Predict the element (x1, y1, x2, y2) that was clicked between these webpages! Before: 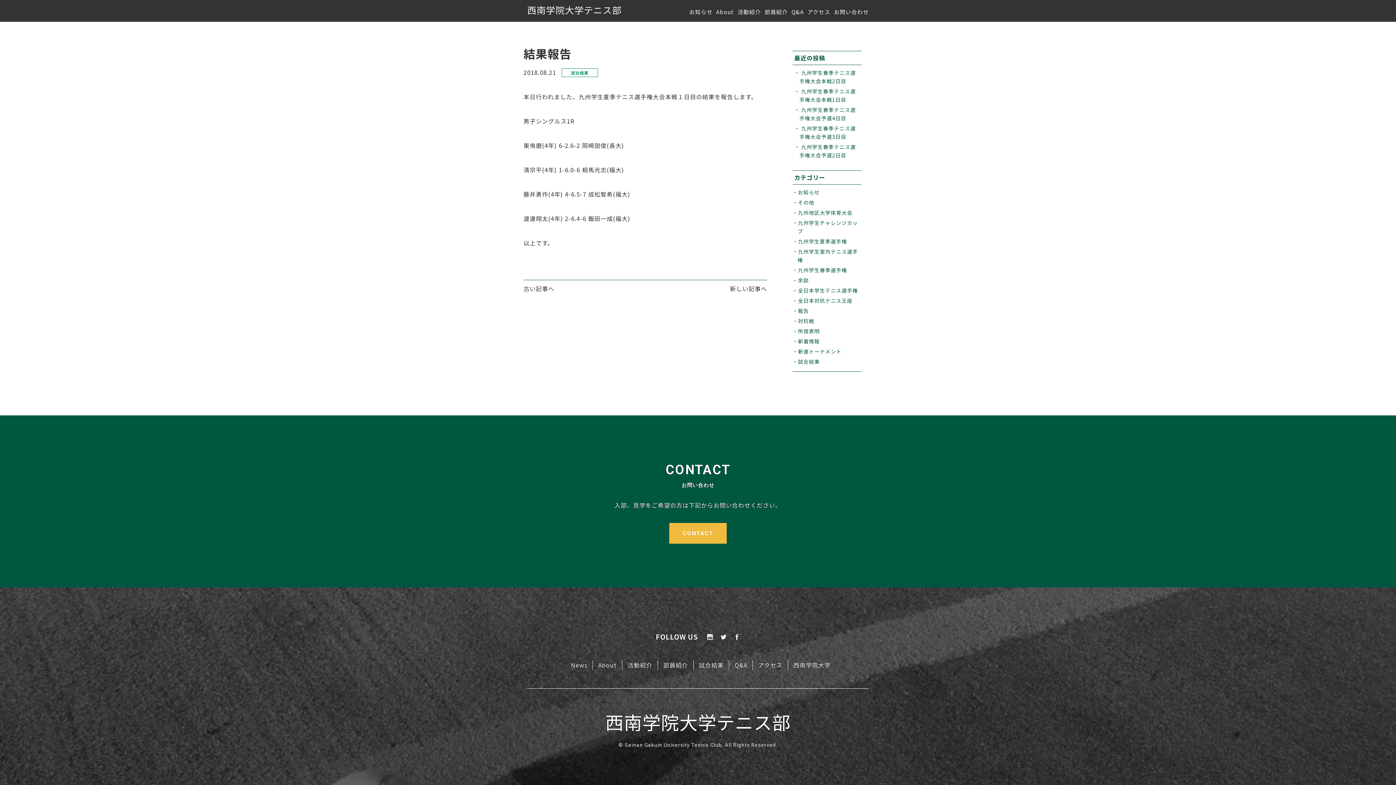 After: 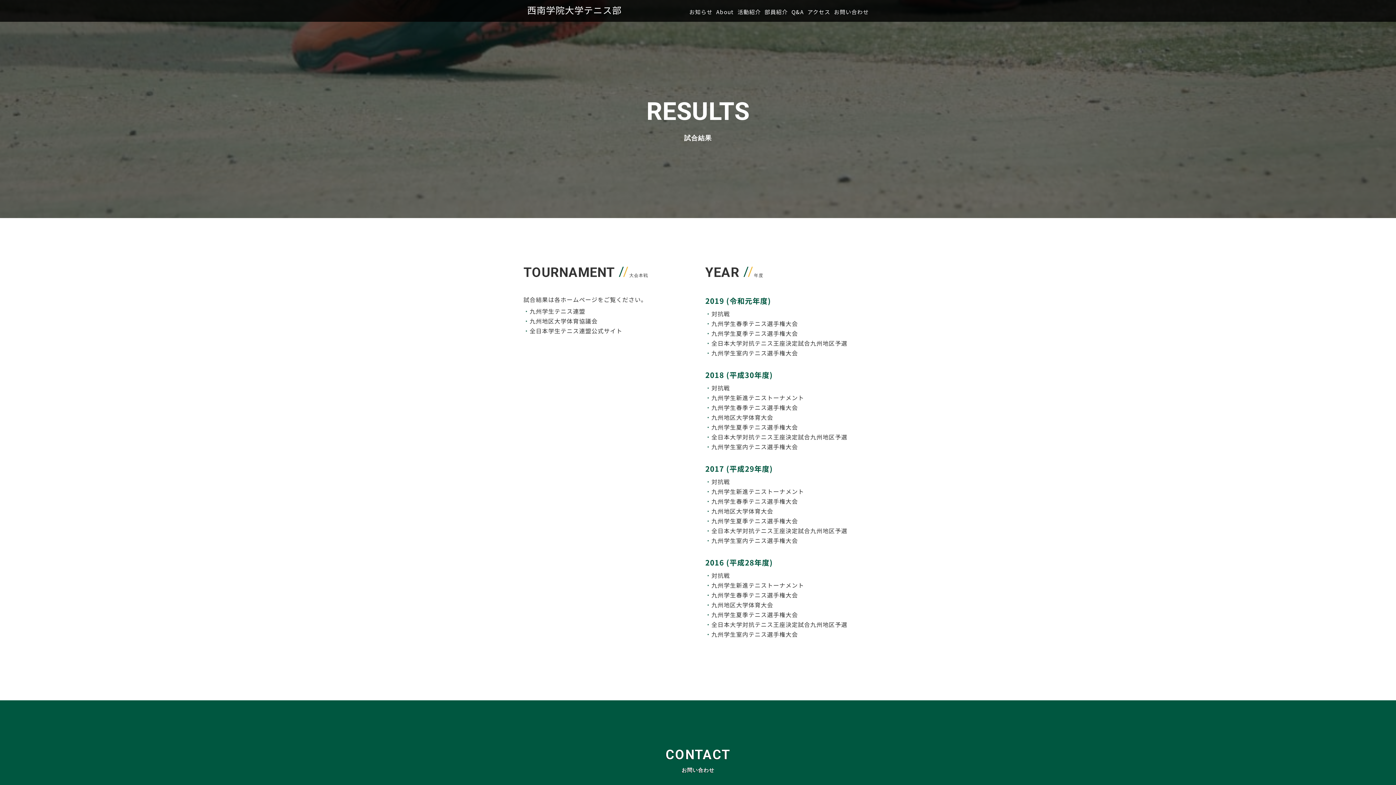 Action: label: 試合結果 bbox: (699, 661, 723, 669)